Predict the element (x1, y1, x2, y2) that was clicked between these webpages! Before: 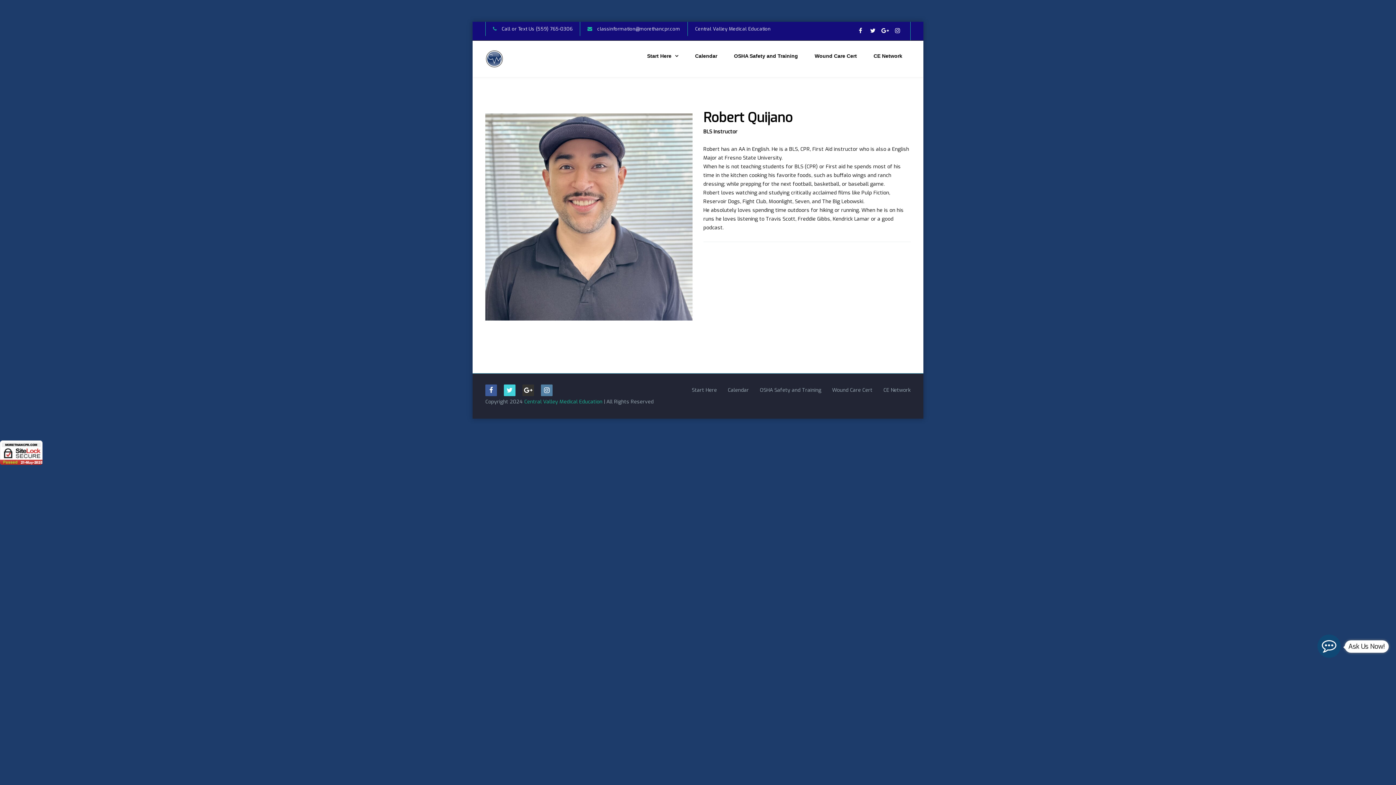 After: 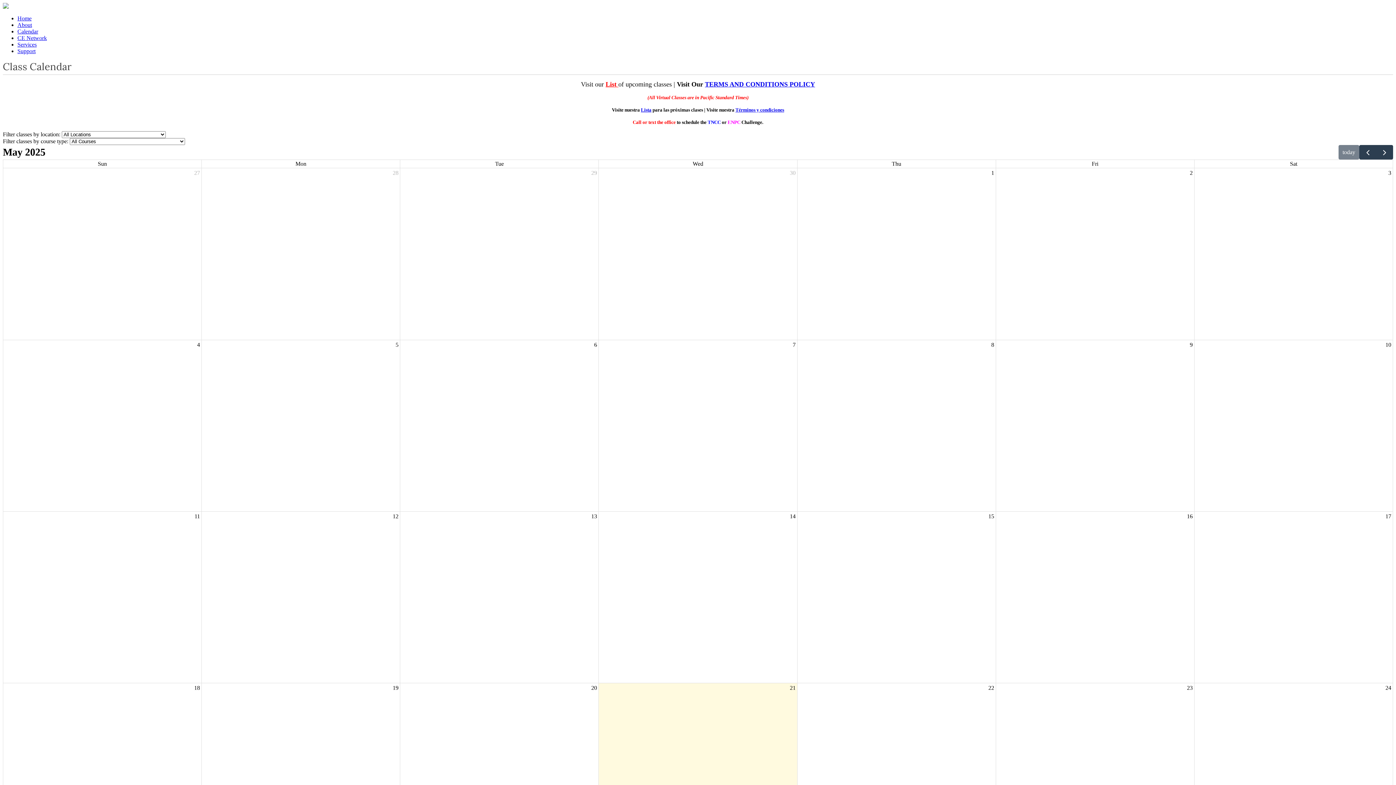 Action: bbox: (686, 40, 725, 73) label: Calendar